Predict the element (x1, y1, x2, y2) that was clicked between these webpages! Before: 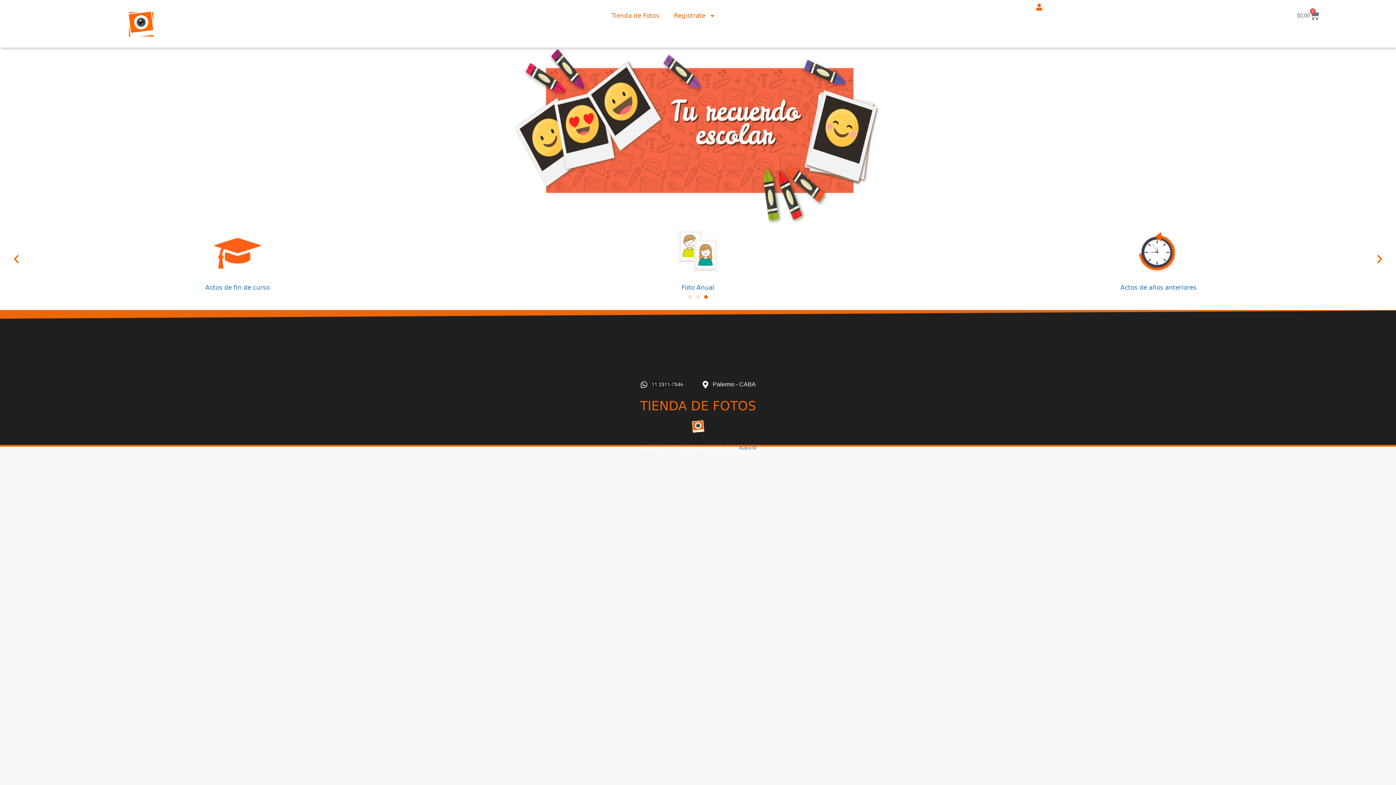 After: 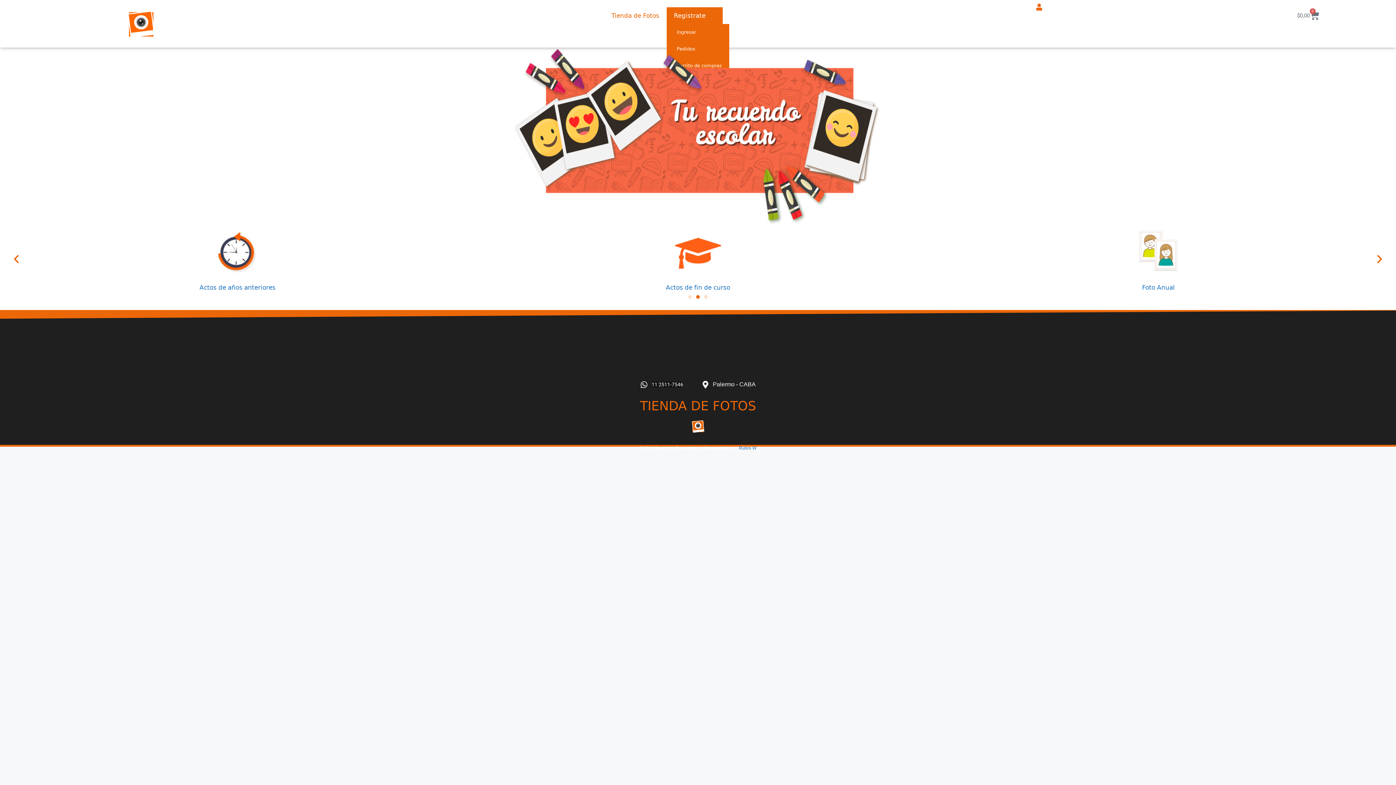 Action: label: Registrate bbox: (666, 7, 722, 24)